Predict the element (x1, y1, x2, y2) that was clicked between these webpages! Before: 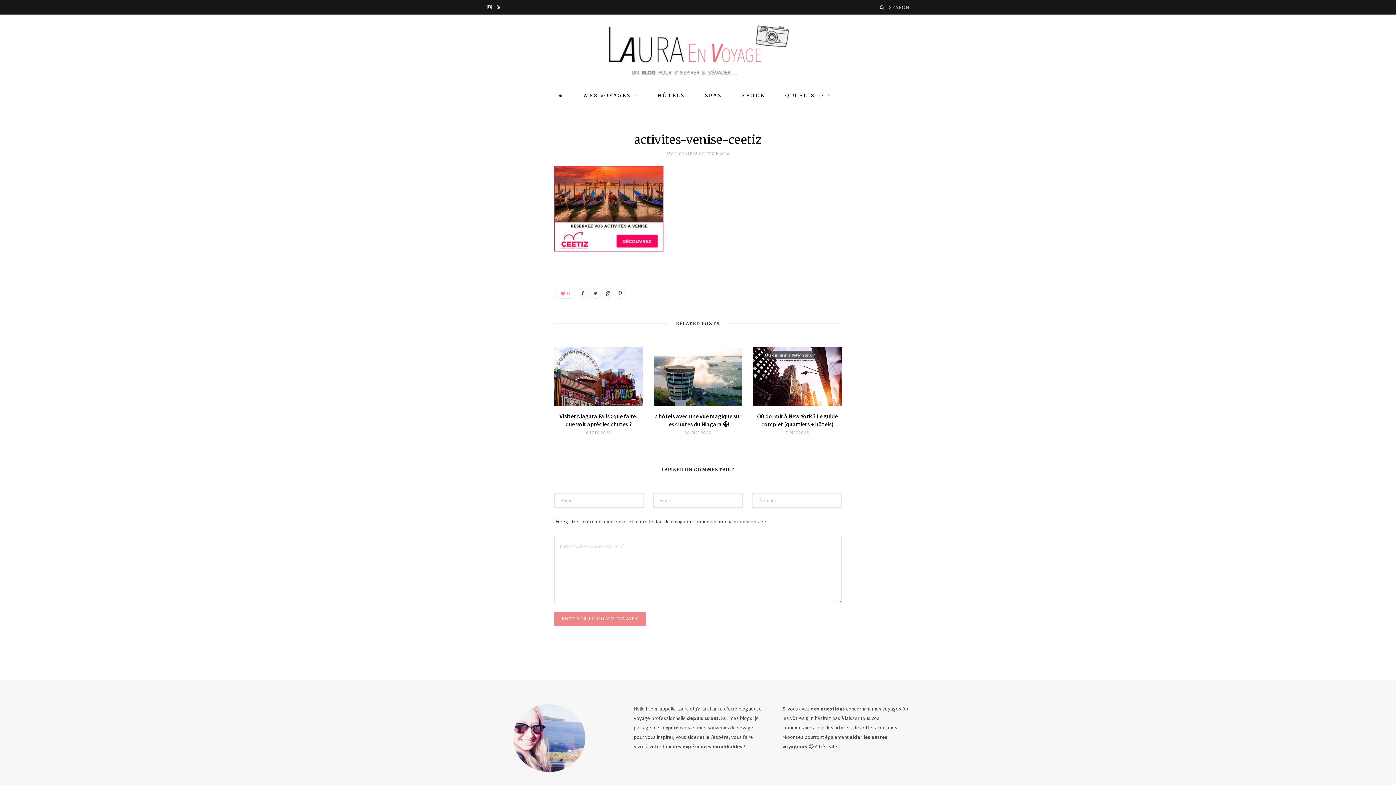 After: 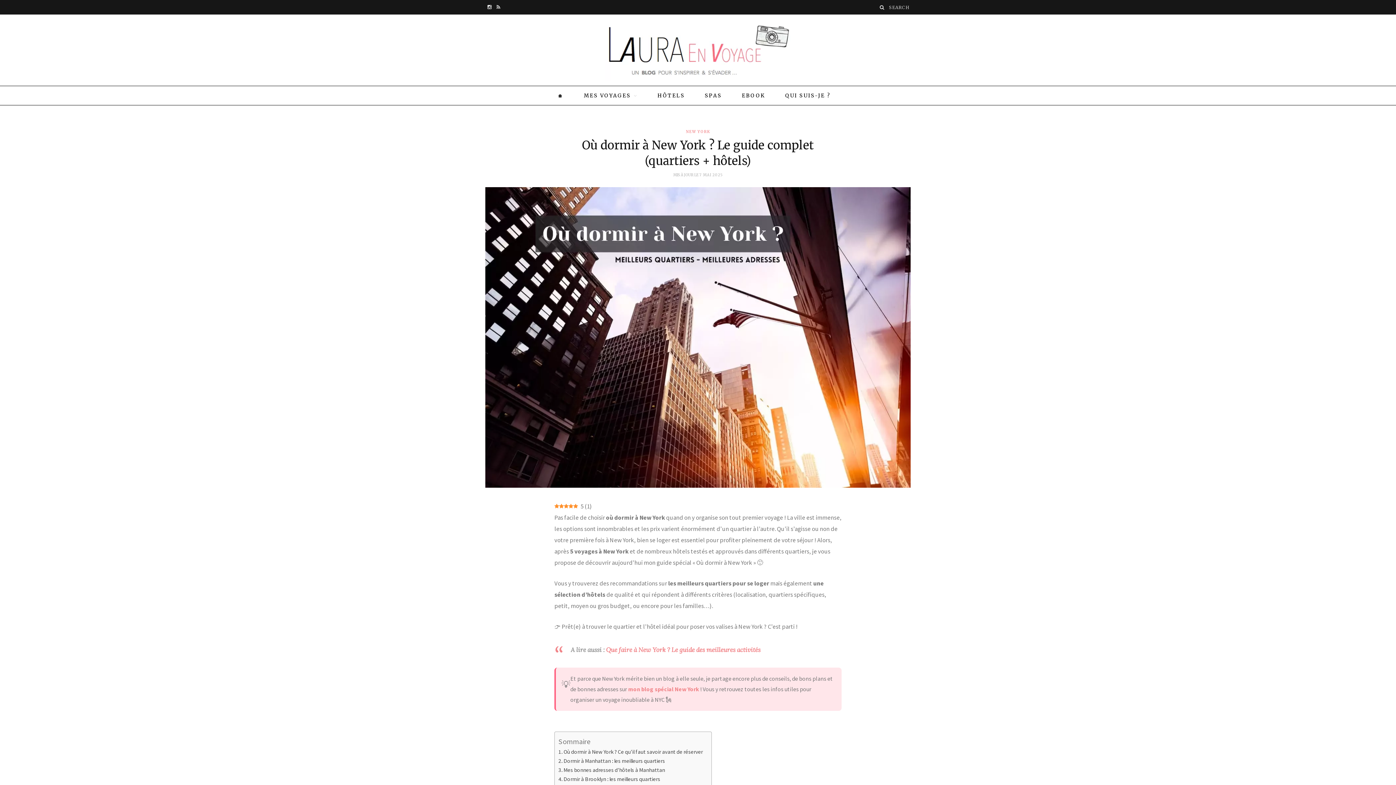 Action: bbox: (753, 347, 841, 406)